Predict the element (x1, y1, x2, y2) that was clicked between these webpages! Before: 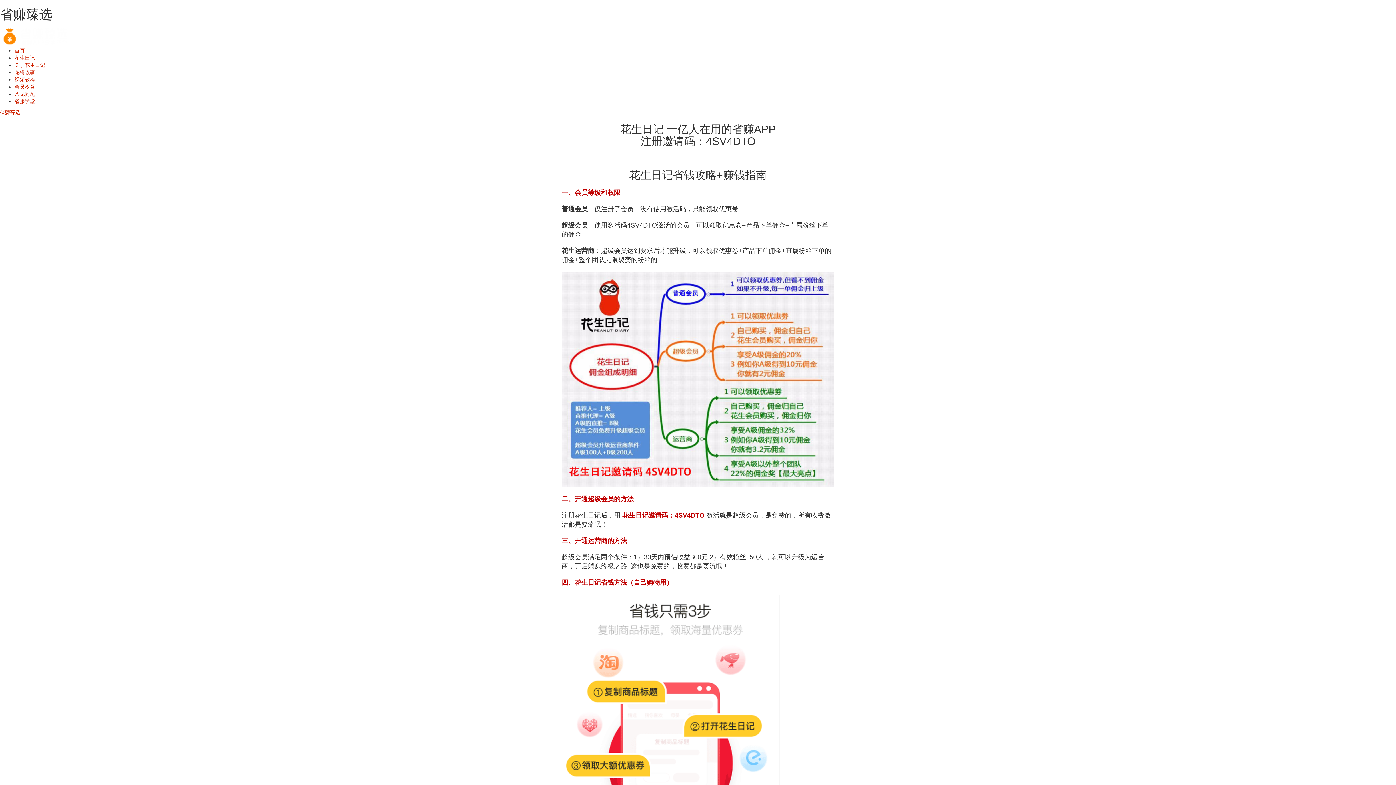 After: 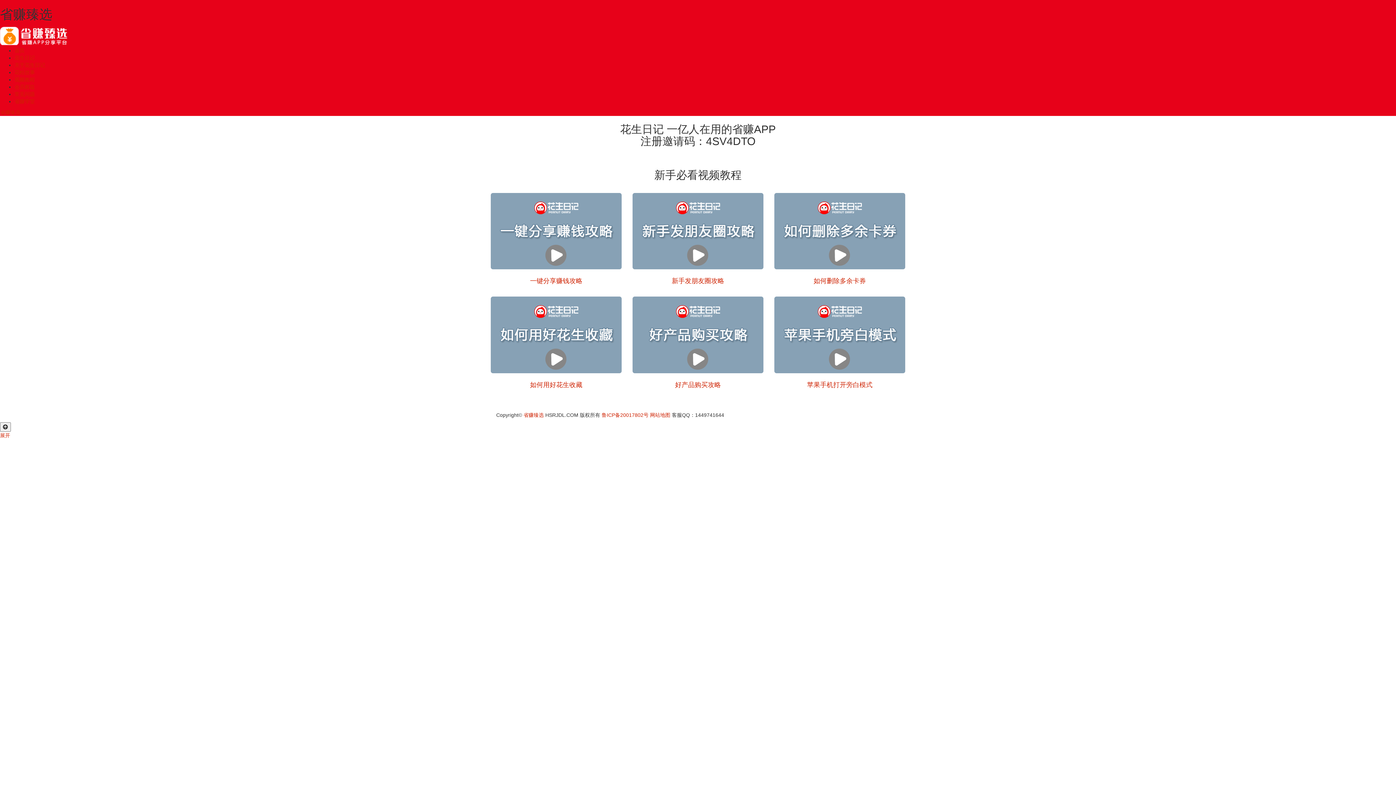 Action: label: 视频教程 bbox: (14, 76, 34, 82)